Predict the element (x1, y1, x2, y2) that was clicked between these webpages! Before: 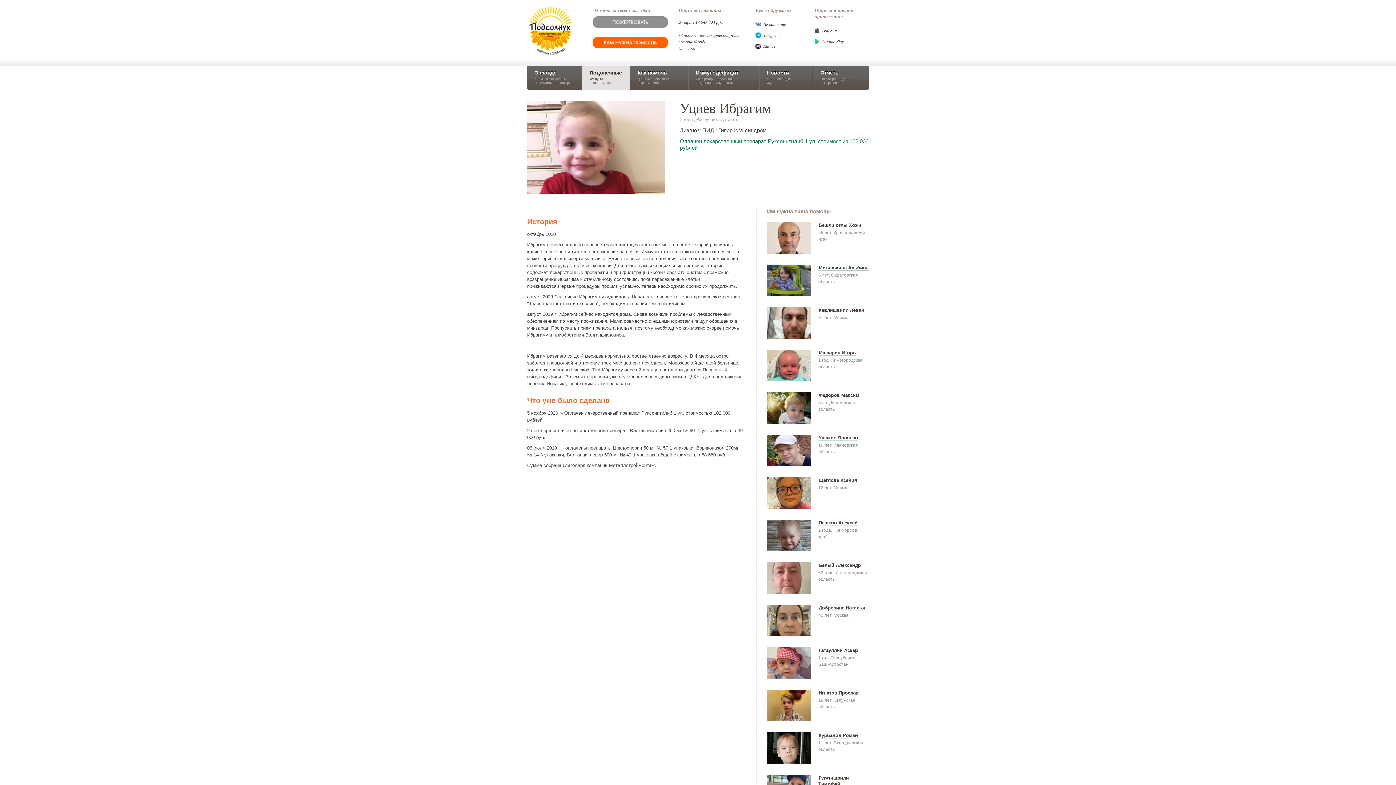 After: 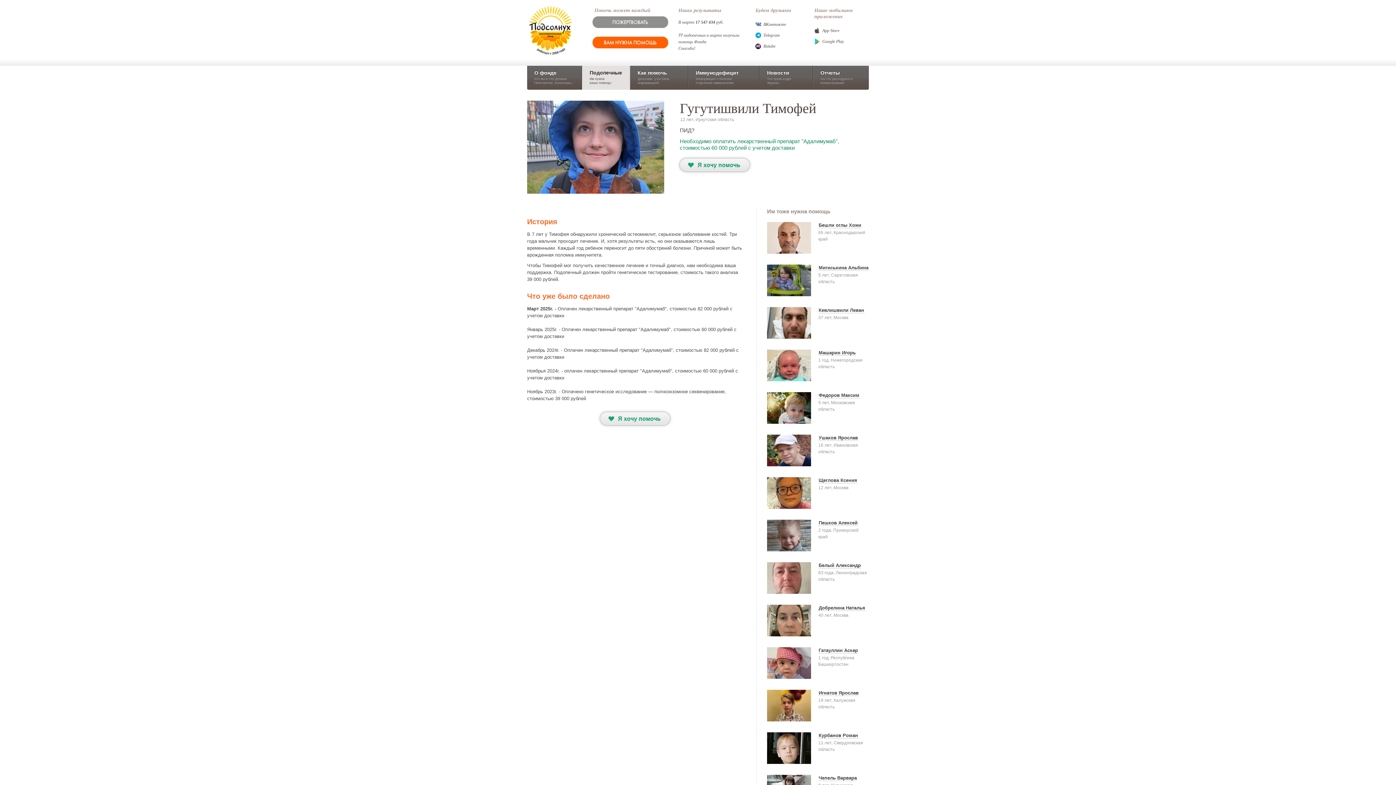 Action: label: Гугутишвили Тимофей bbox: (818, 775, 849, 787)